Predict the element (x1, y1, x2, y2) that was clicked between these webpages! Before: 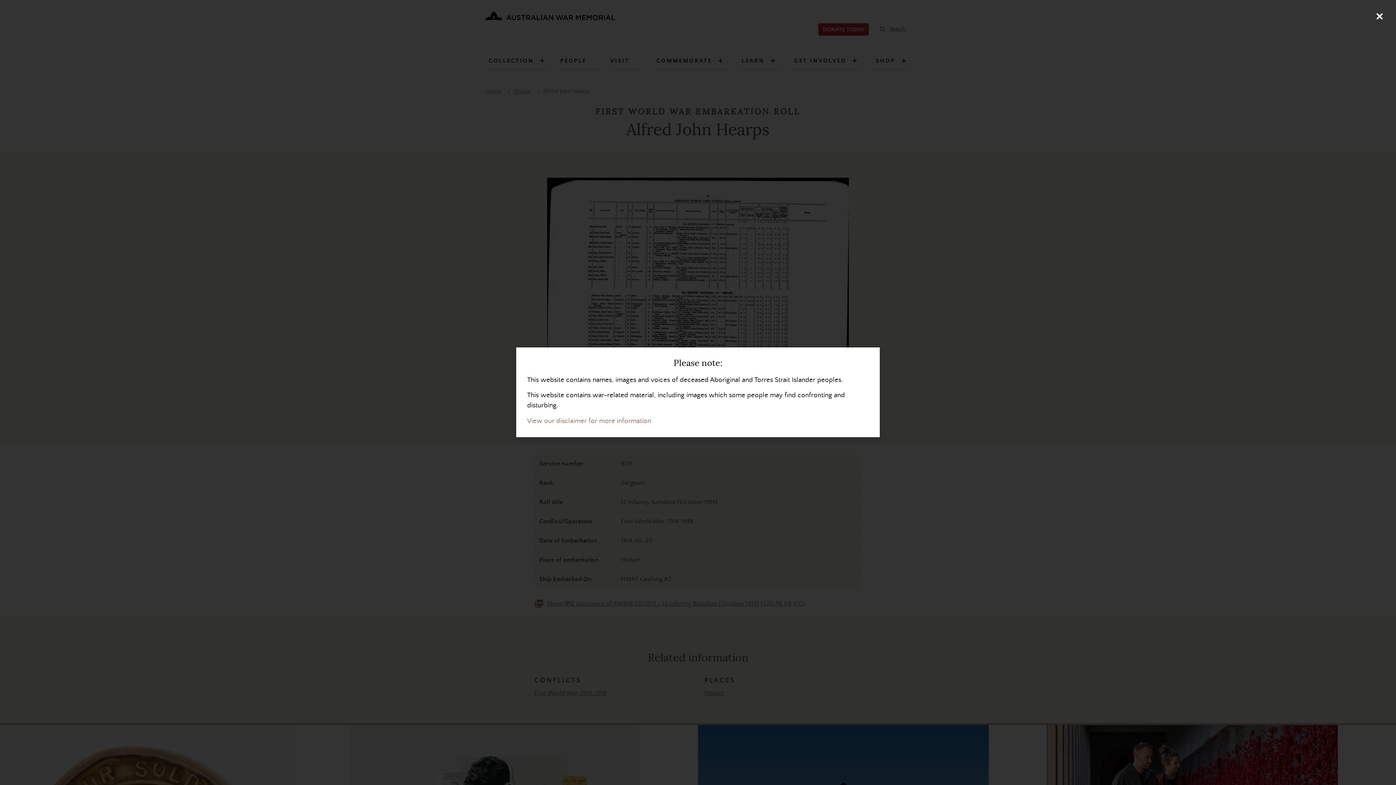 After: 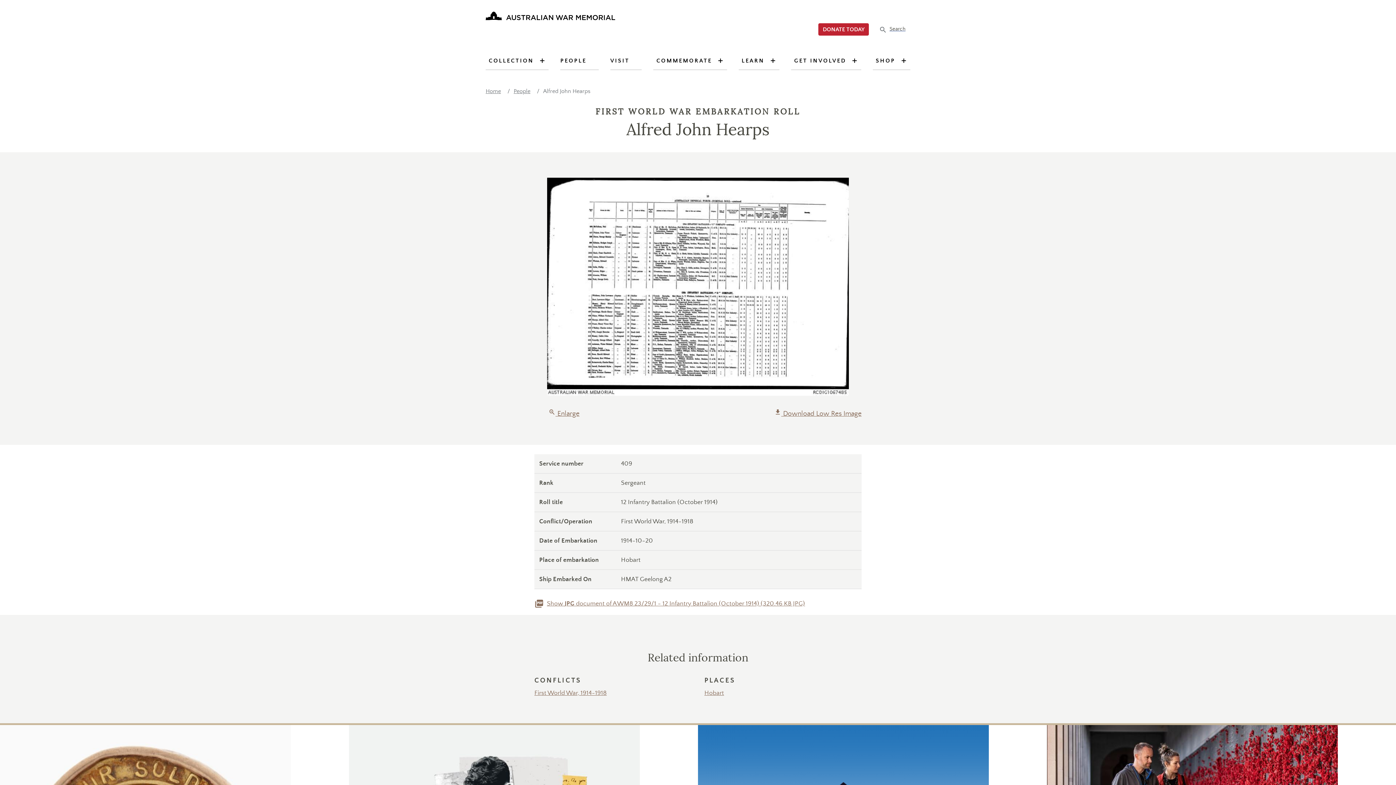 Action: bbox: (1370, 7, 1389, 25) label: Close (Press escape to close)